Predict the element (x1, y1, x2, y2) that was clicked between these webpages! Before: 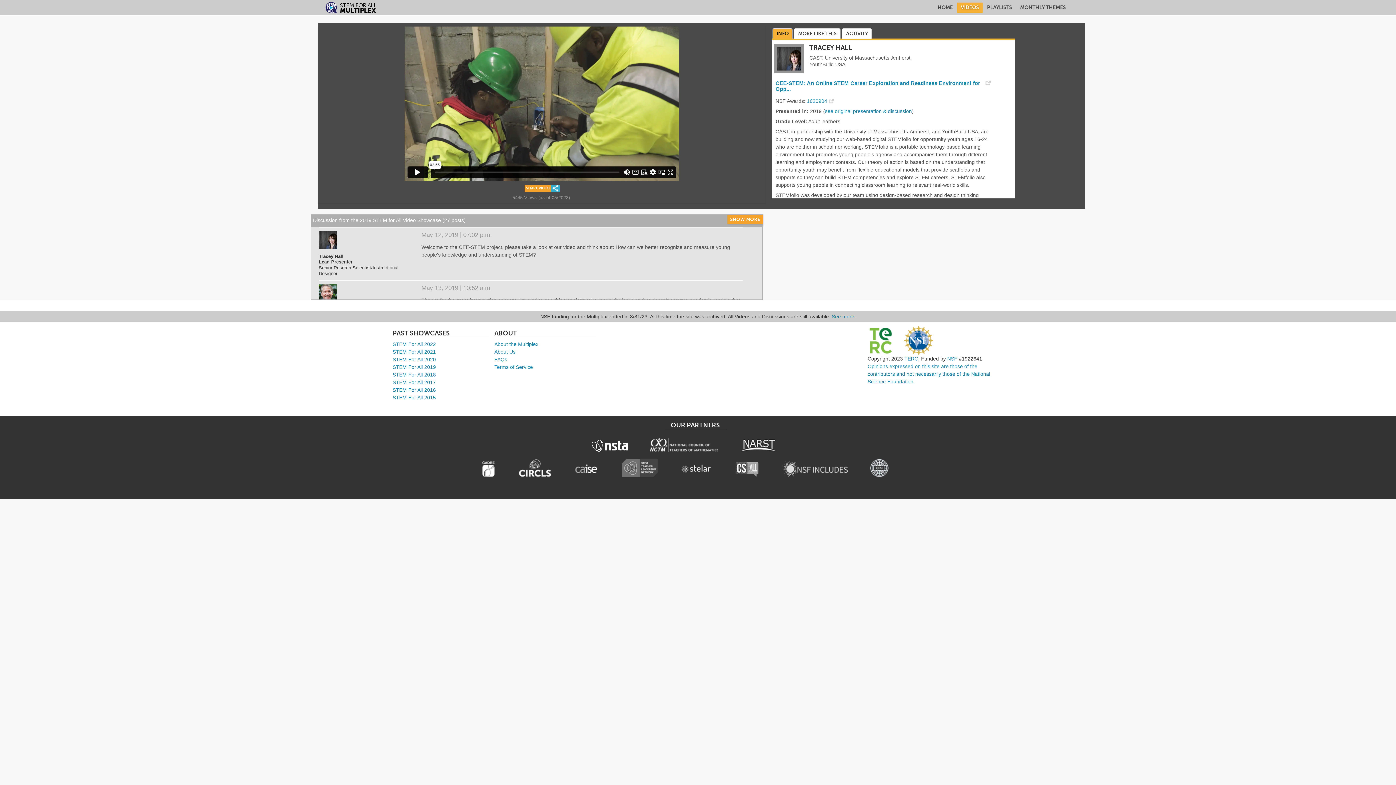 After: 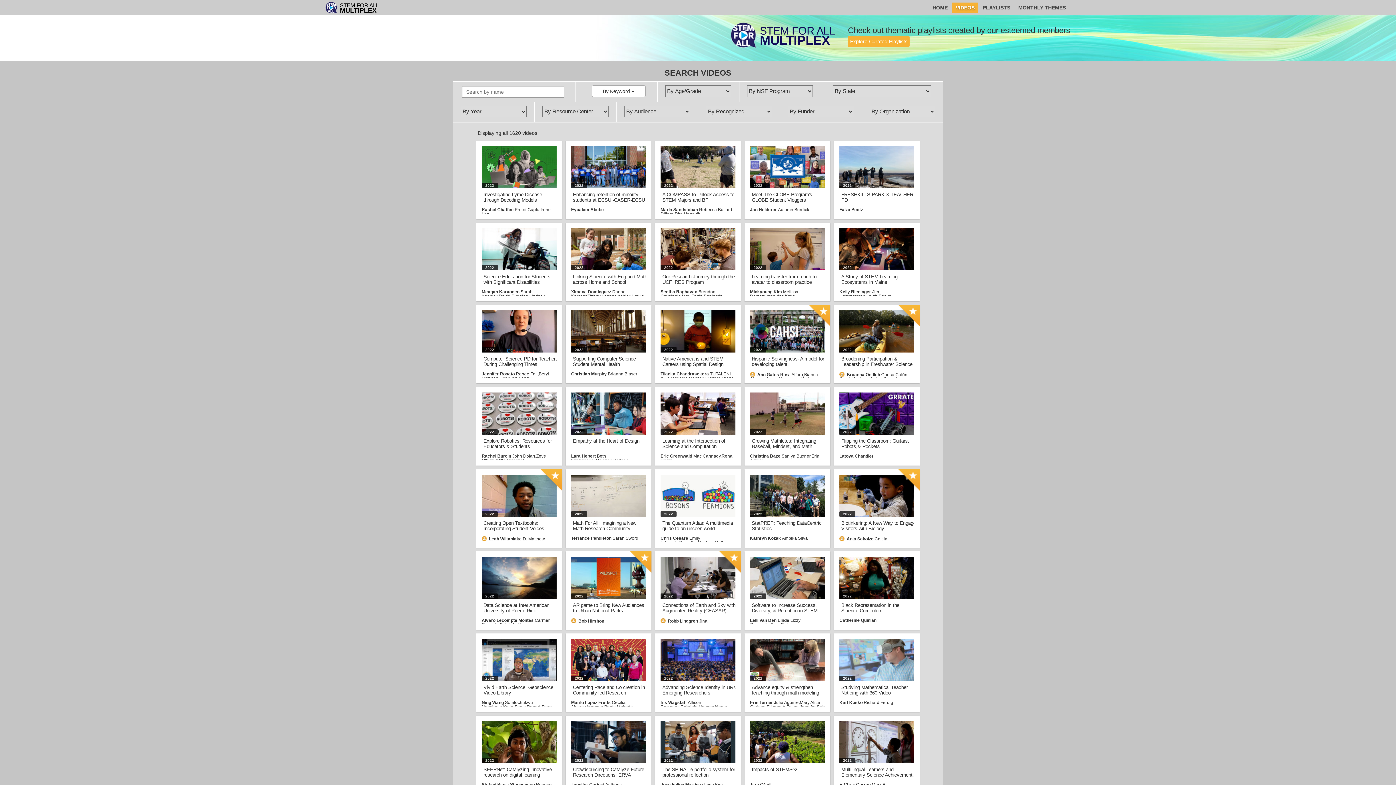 Action: bbox: (957, 2, 982, 12) label: VIDEOS